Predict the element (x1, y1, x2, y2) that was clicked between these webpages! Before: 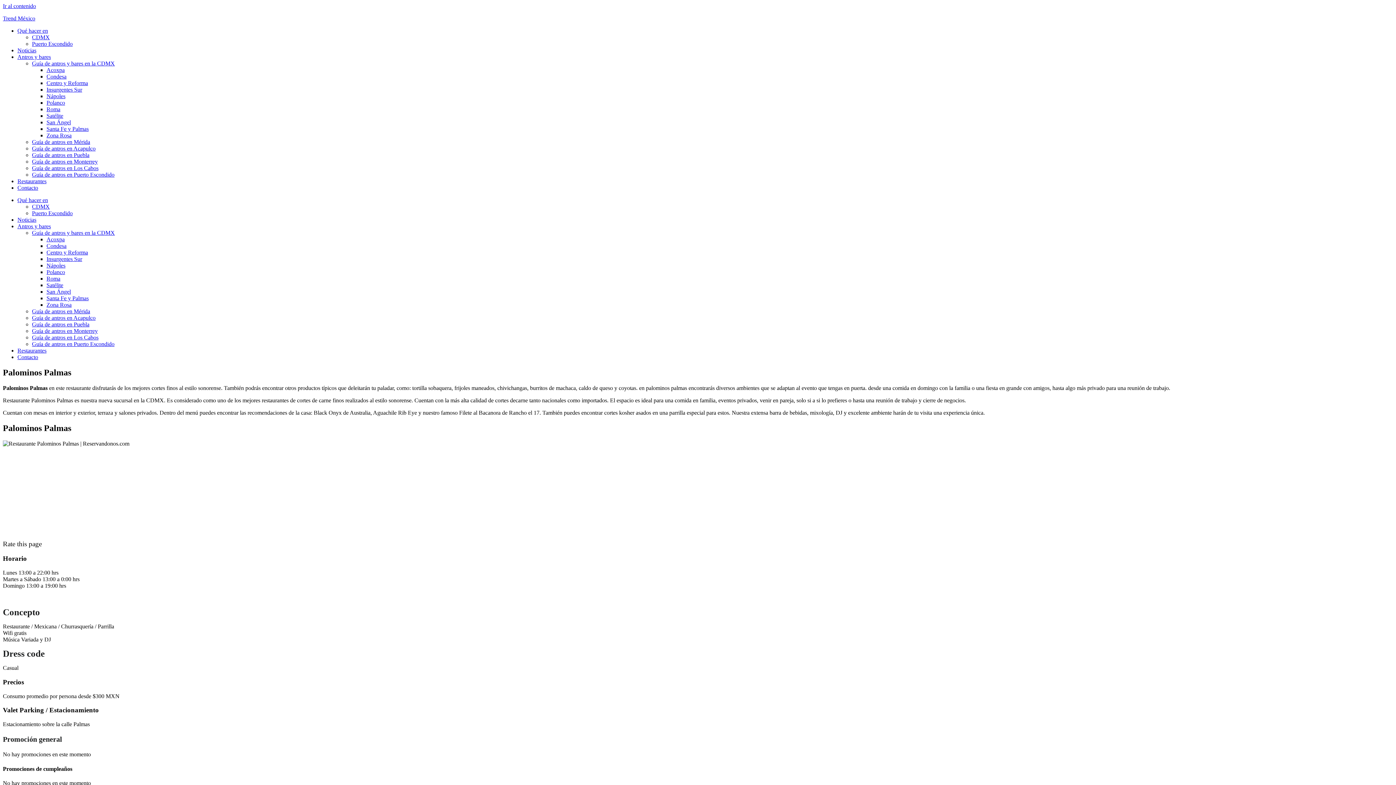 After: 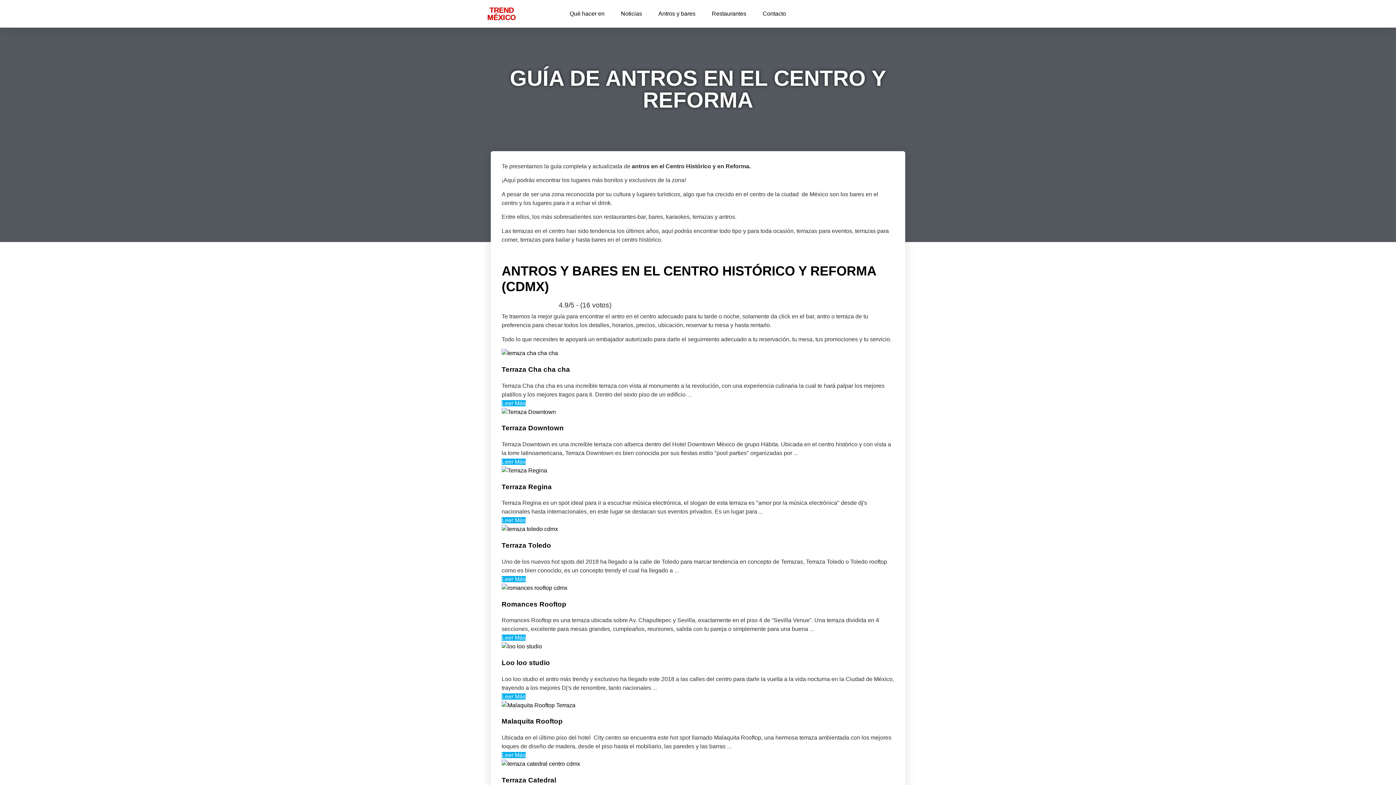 Action: bbox: (46, 249, 88, 255) label: Centro y Reforma